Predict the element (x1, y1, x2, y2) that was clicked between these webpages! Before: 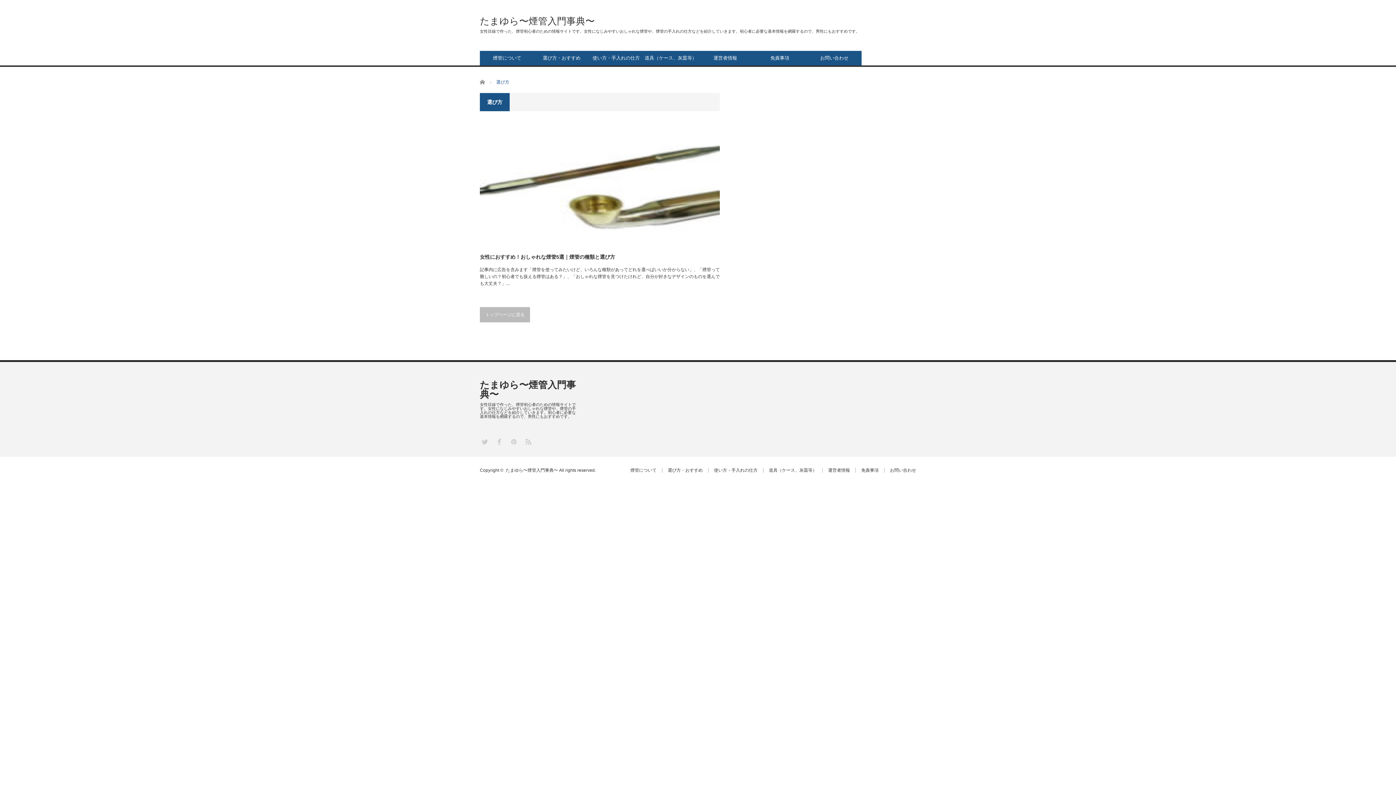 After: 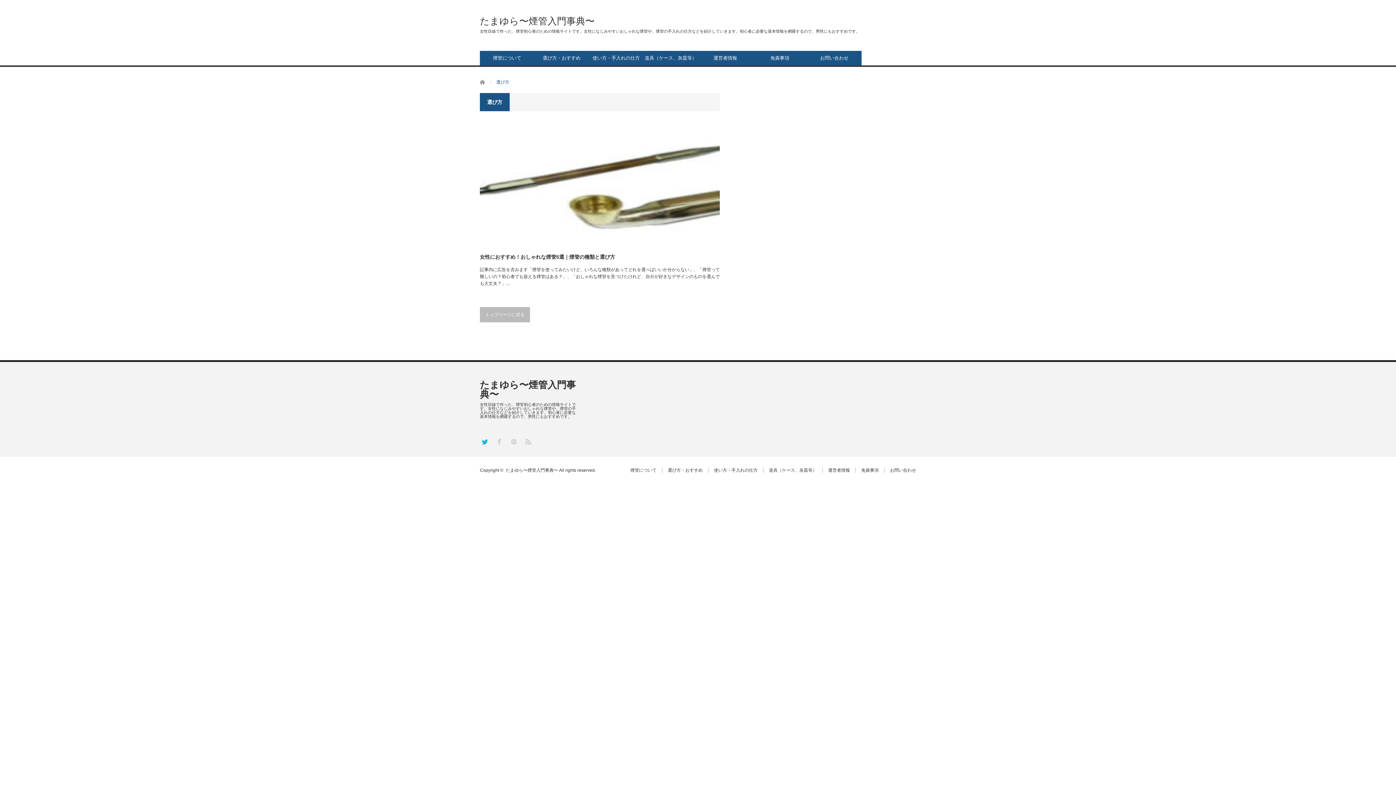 Action: bbox: (480, 437, 489, 446) label: Twitter